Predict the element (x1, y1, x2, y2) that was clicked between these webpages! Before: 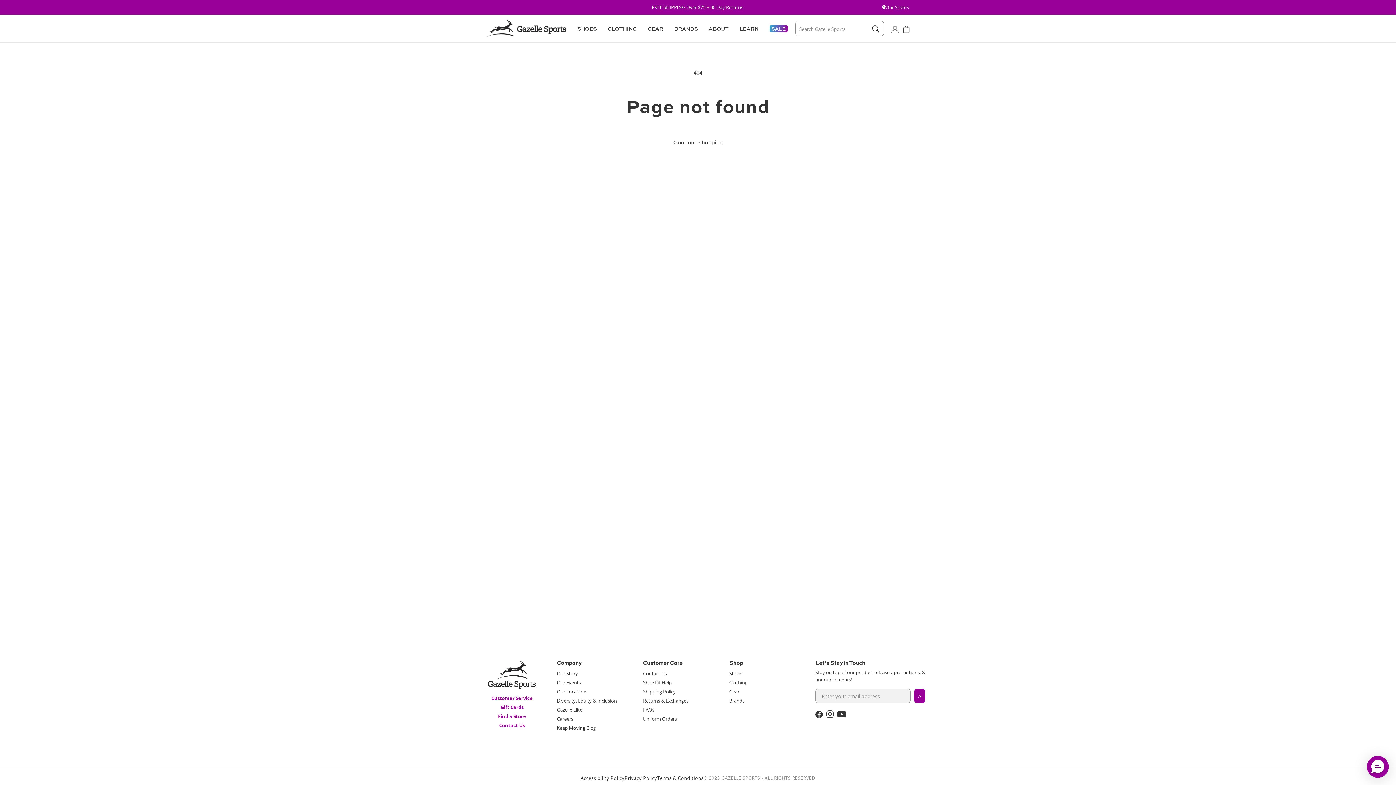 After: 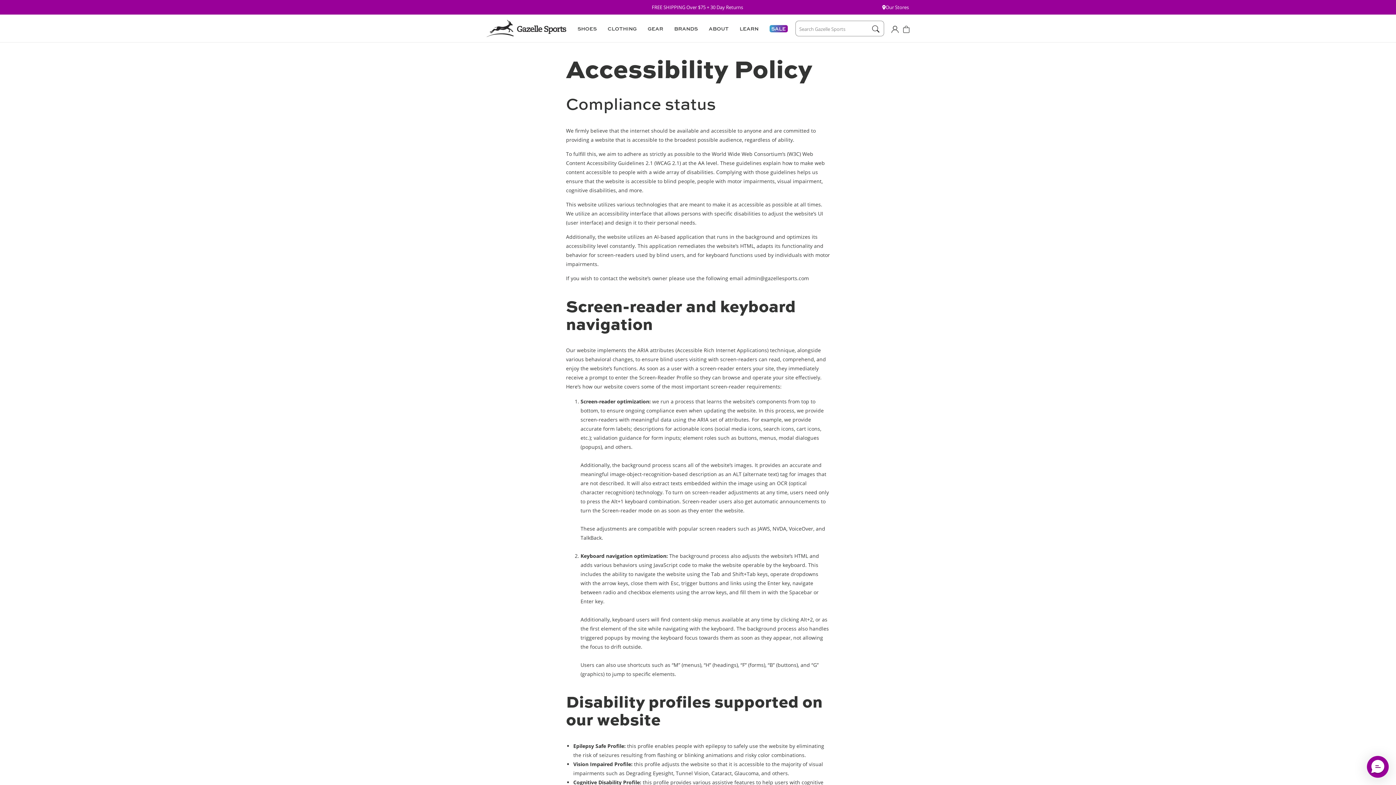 Action: bbox: (580, 773, 624, 784) label: Accessibility Policy